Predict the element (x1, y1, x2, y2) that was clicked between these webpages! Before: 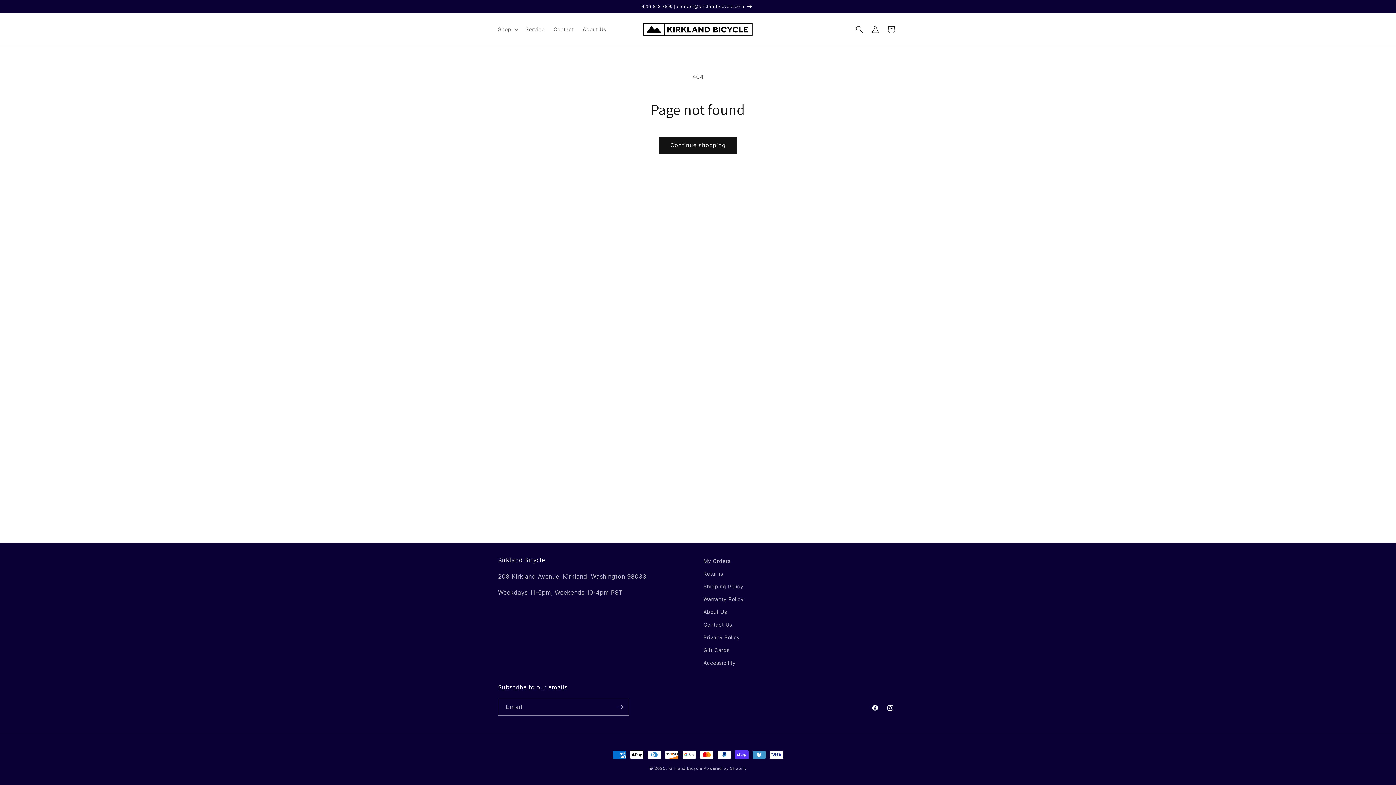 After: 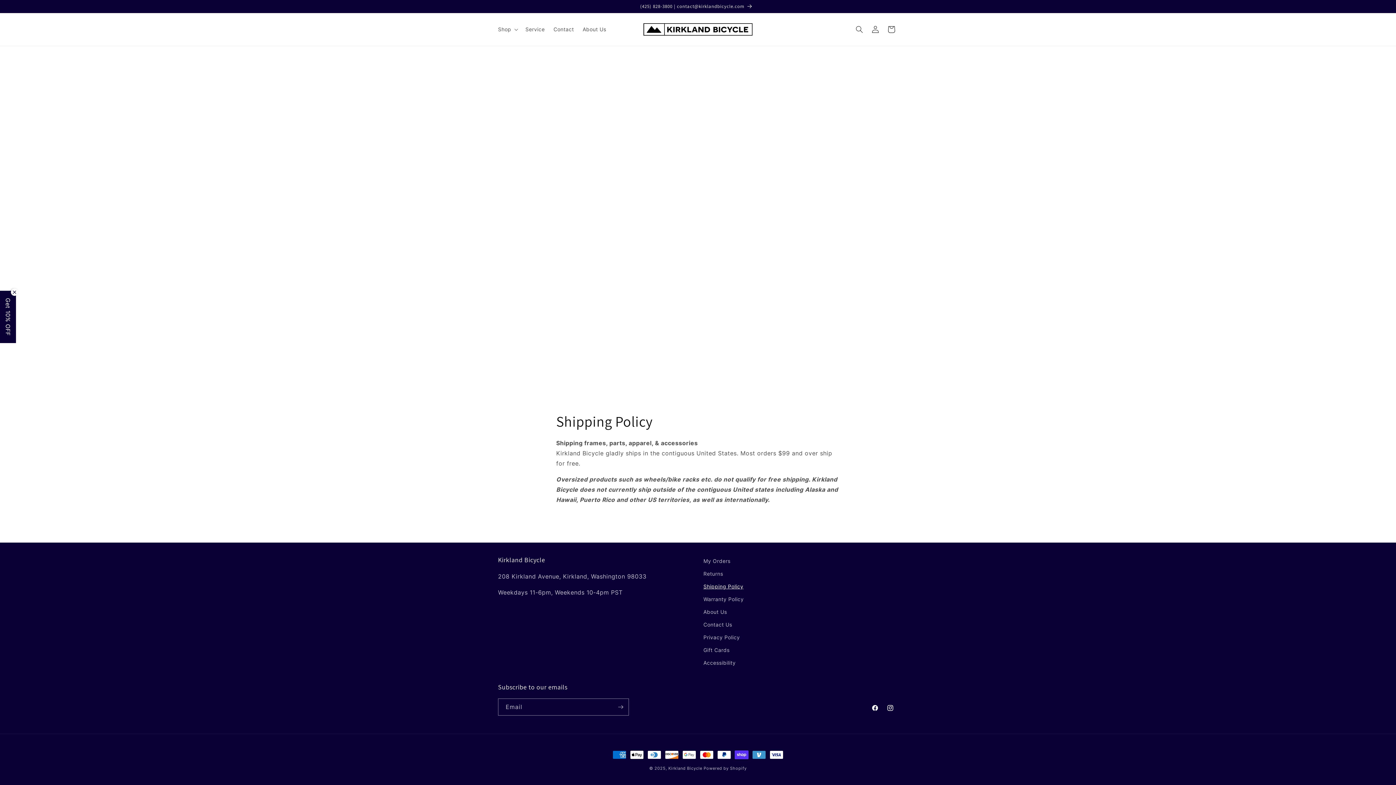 Action: label: Shipping Policy bbox: (703, 580, 743, 593)